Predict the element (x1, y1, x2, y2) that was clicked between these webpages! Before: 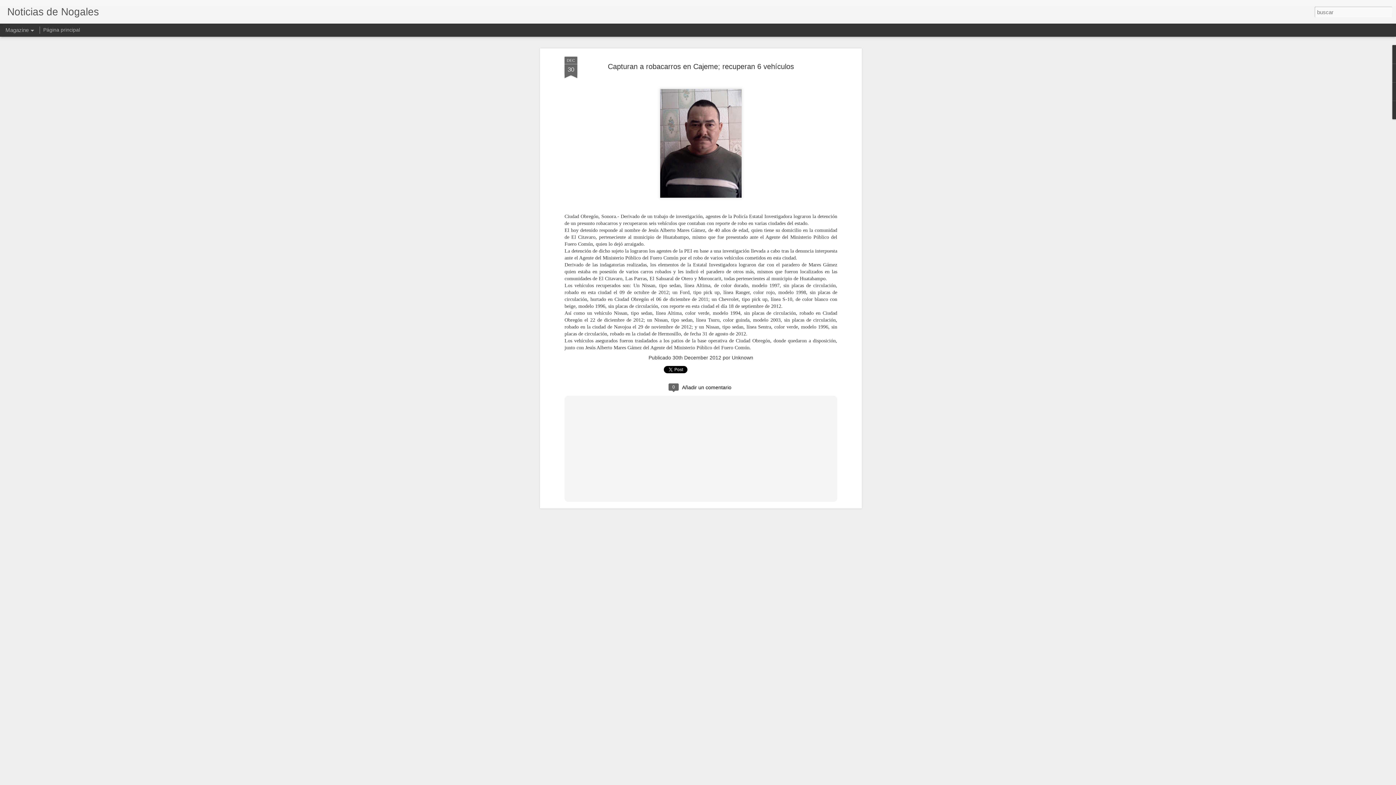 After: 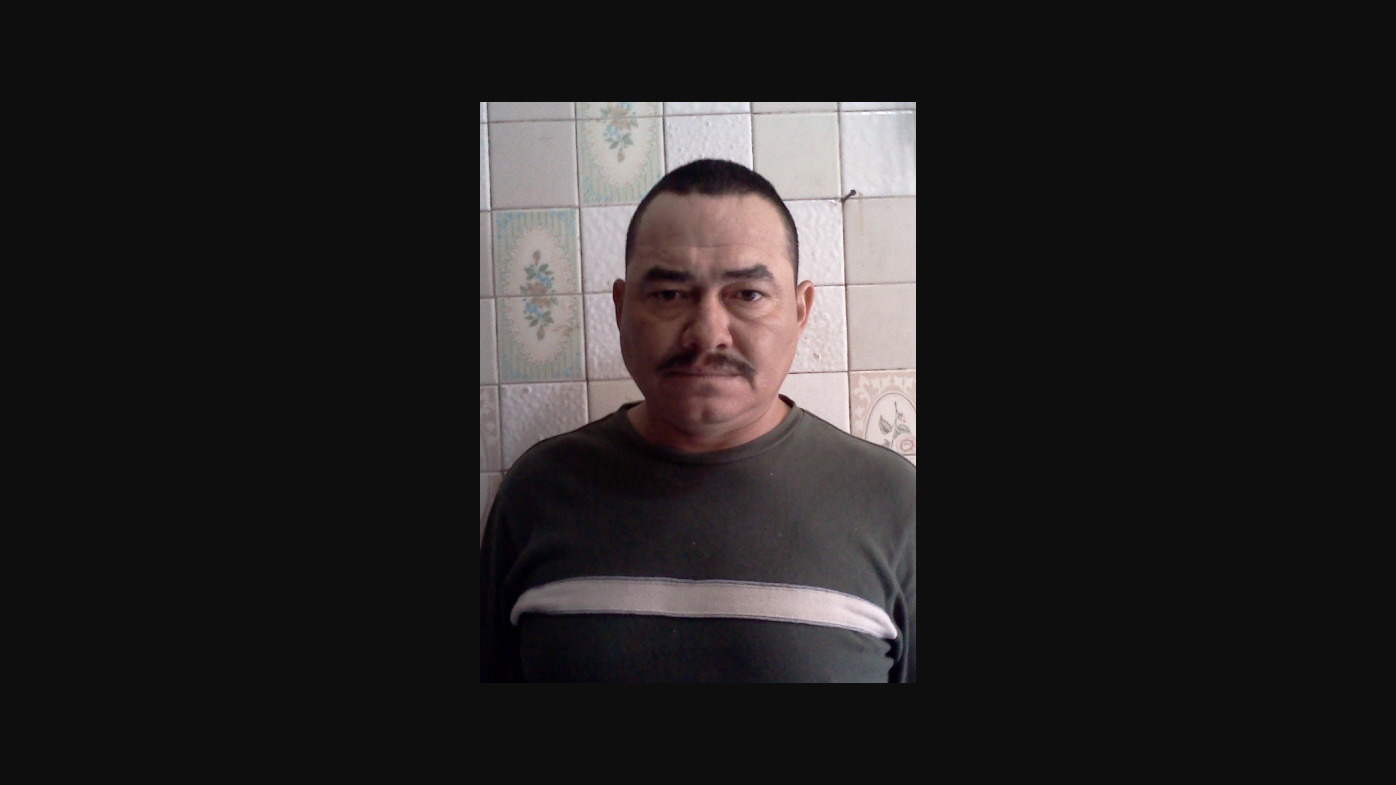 Action: bbox: (657, 199, 744, 205)